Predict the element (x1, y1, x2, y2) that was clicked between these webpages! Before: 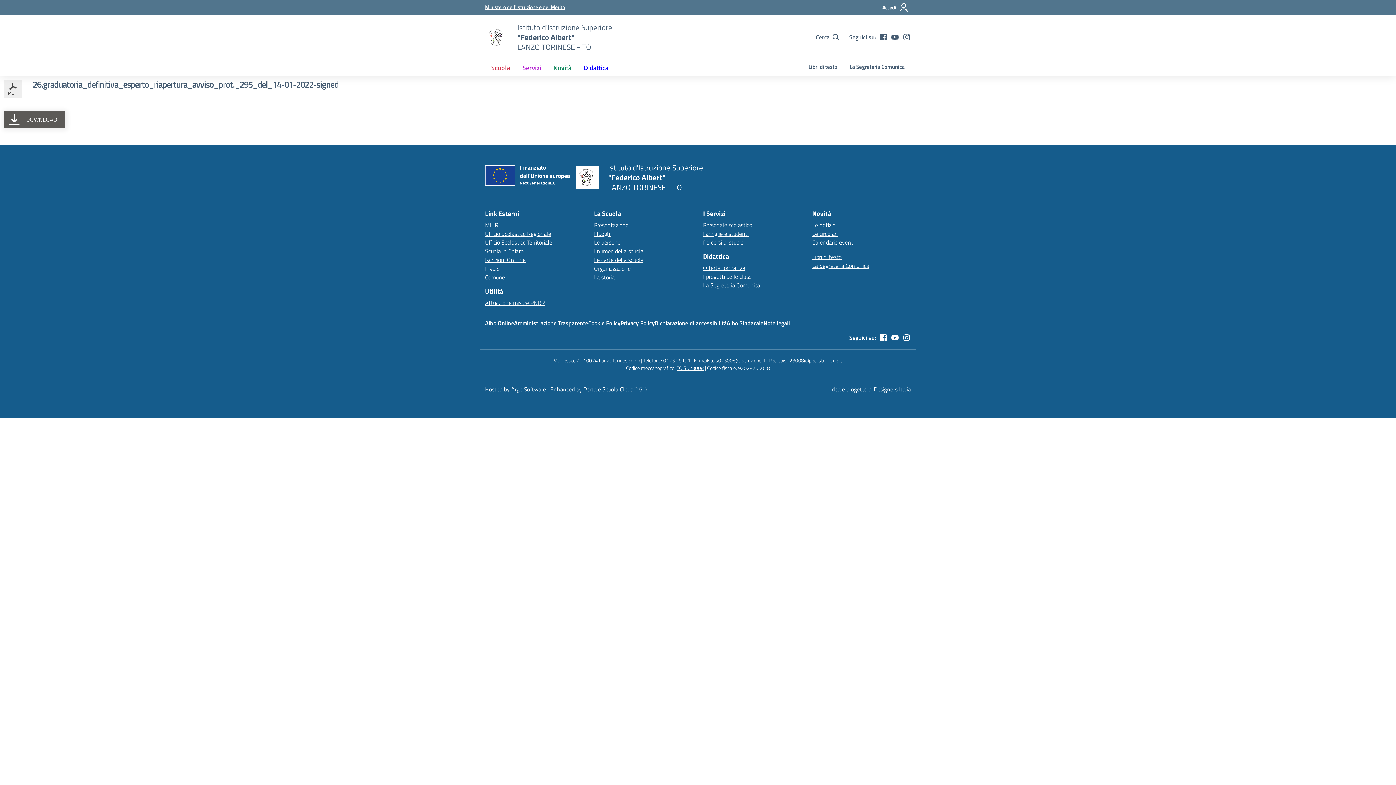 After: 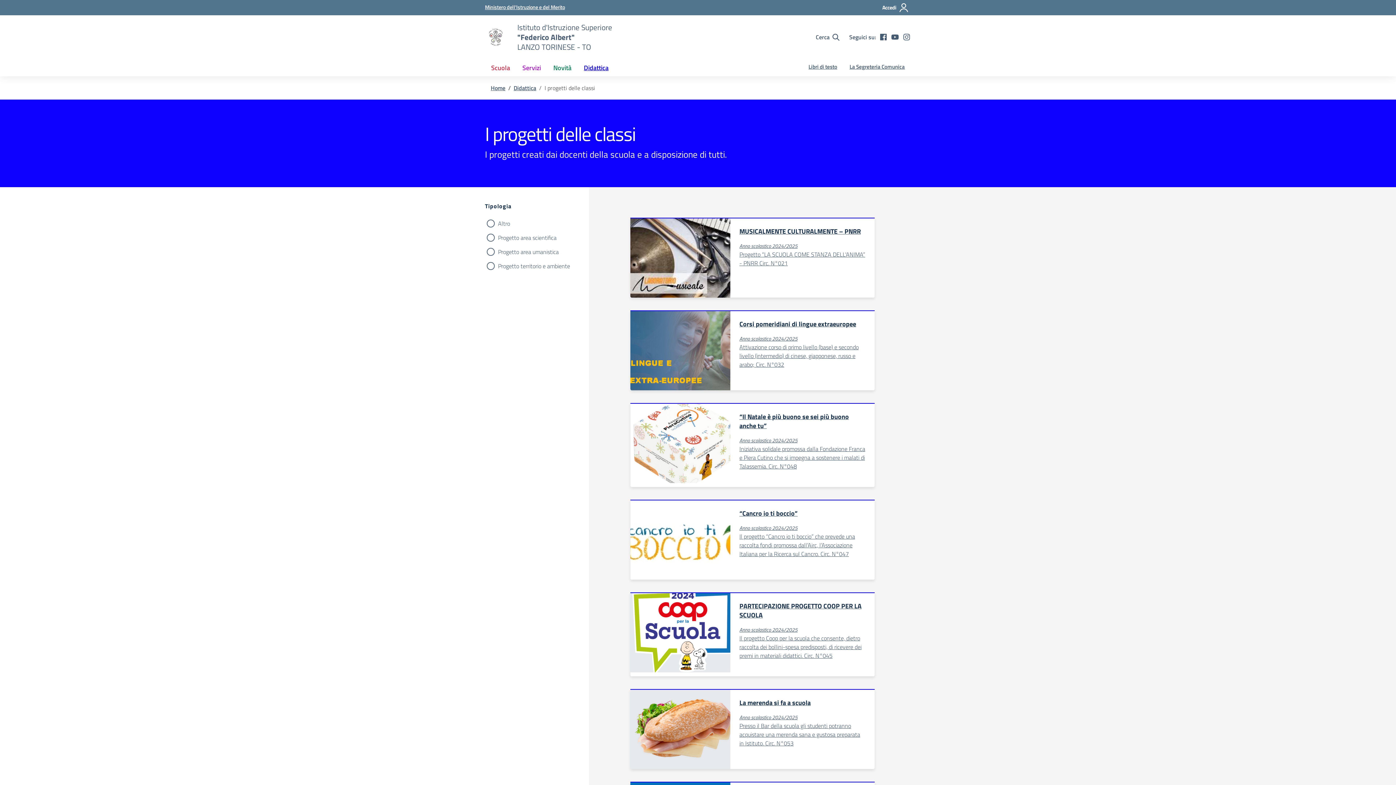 Action: bbox: (703, 272, 752, 281) label: I progetti delle classi